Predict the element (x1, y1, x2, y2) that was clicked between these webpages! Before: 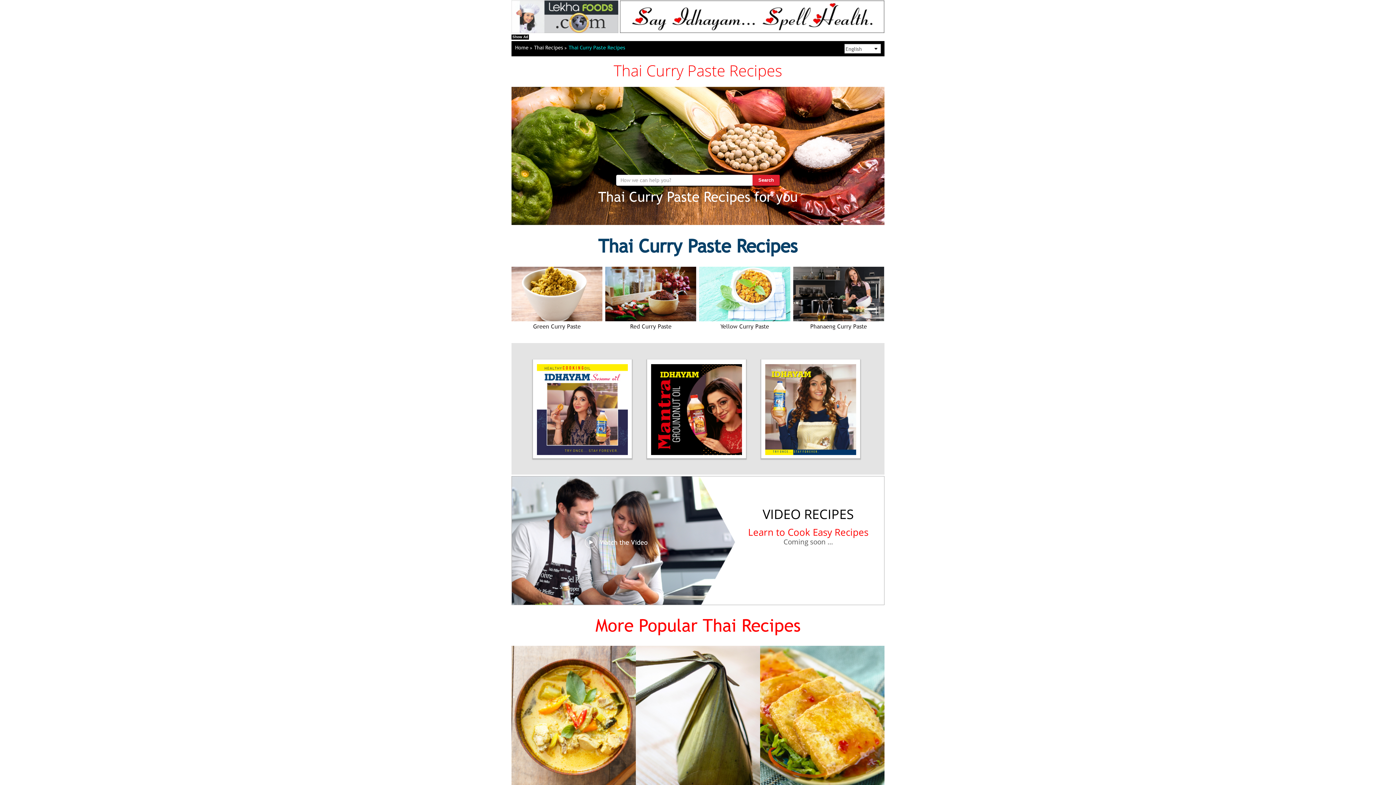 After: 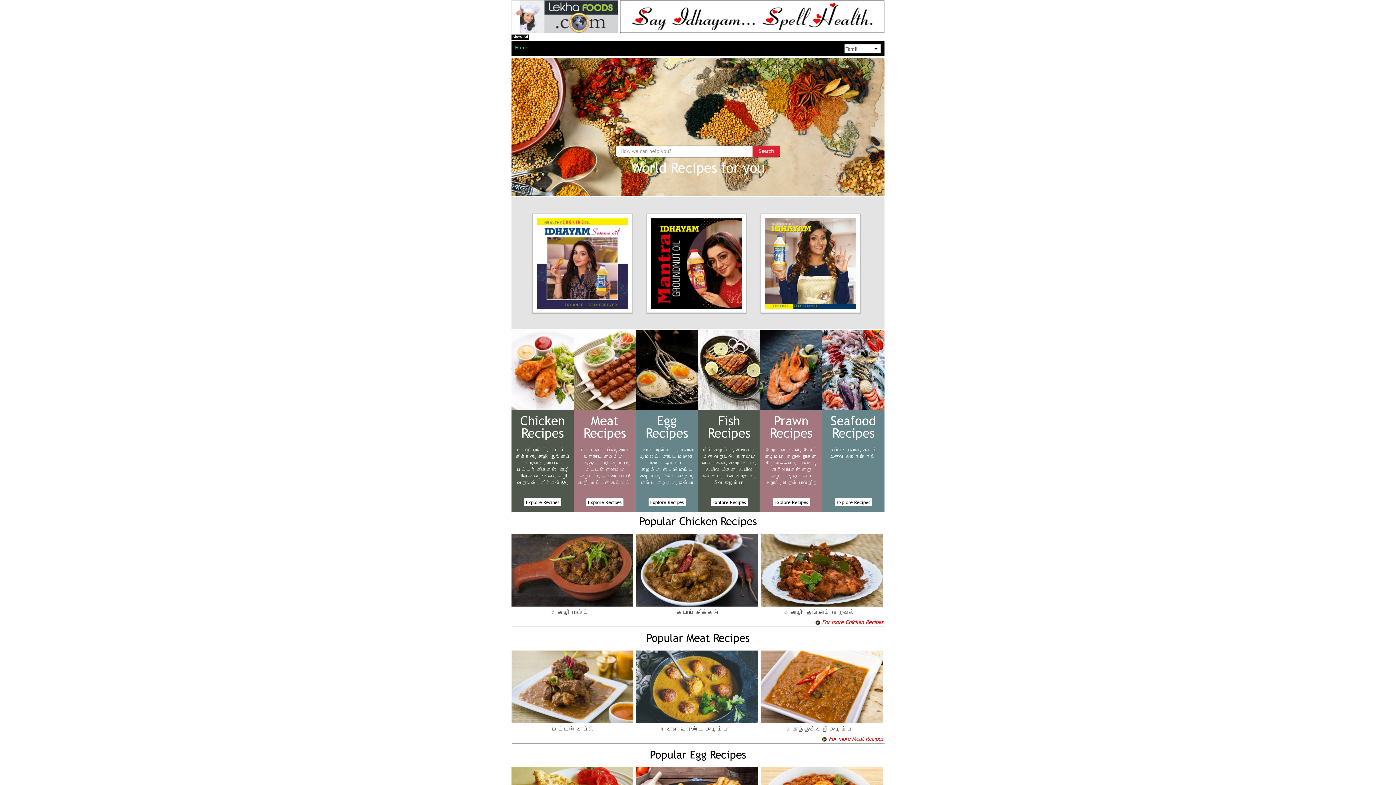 Action: bbox: (506, 0, 618, 33)